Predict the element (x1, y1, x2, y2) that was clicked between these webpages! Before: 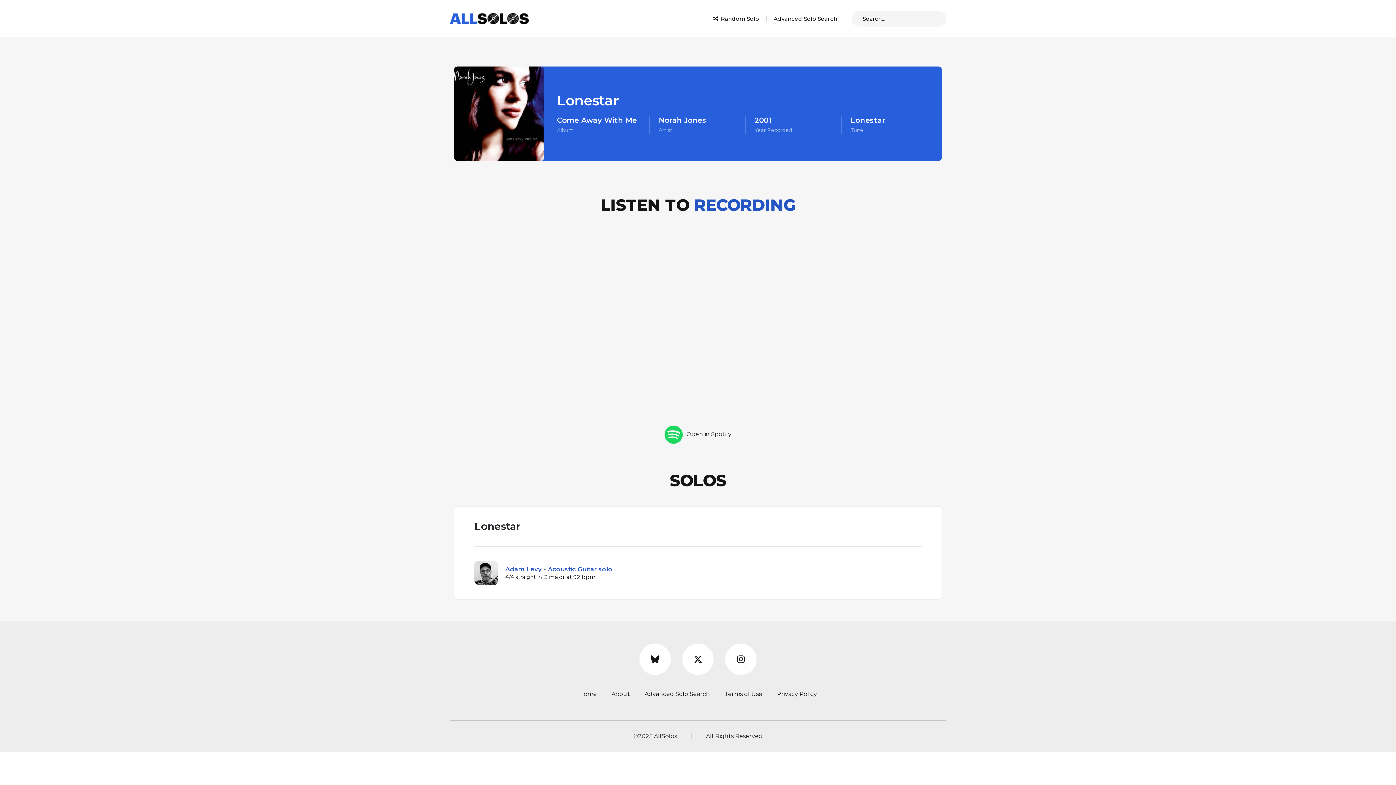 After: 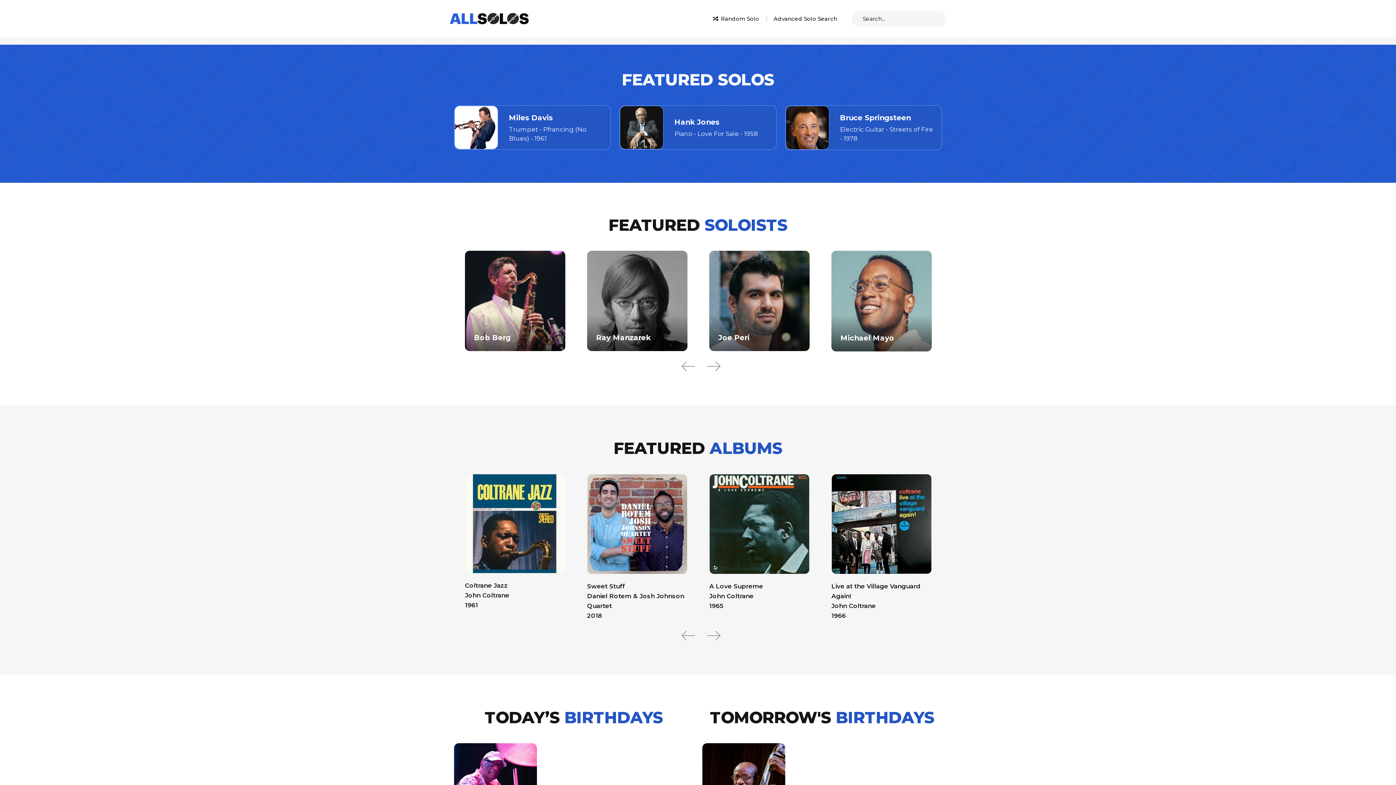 Action: bbox: (449, 14, 528, 21)